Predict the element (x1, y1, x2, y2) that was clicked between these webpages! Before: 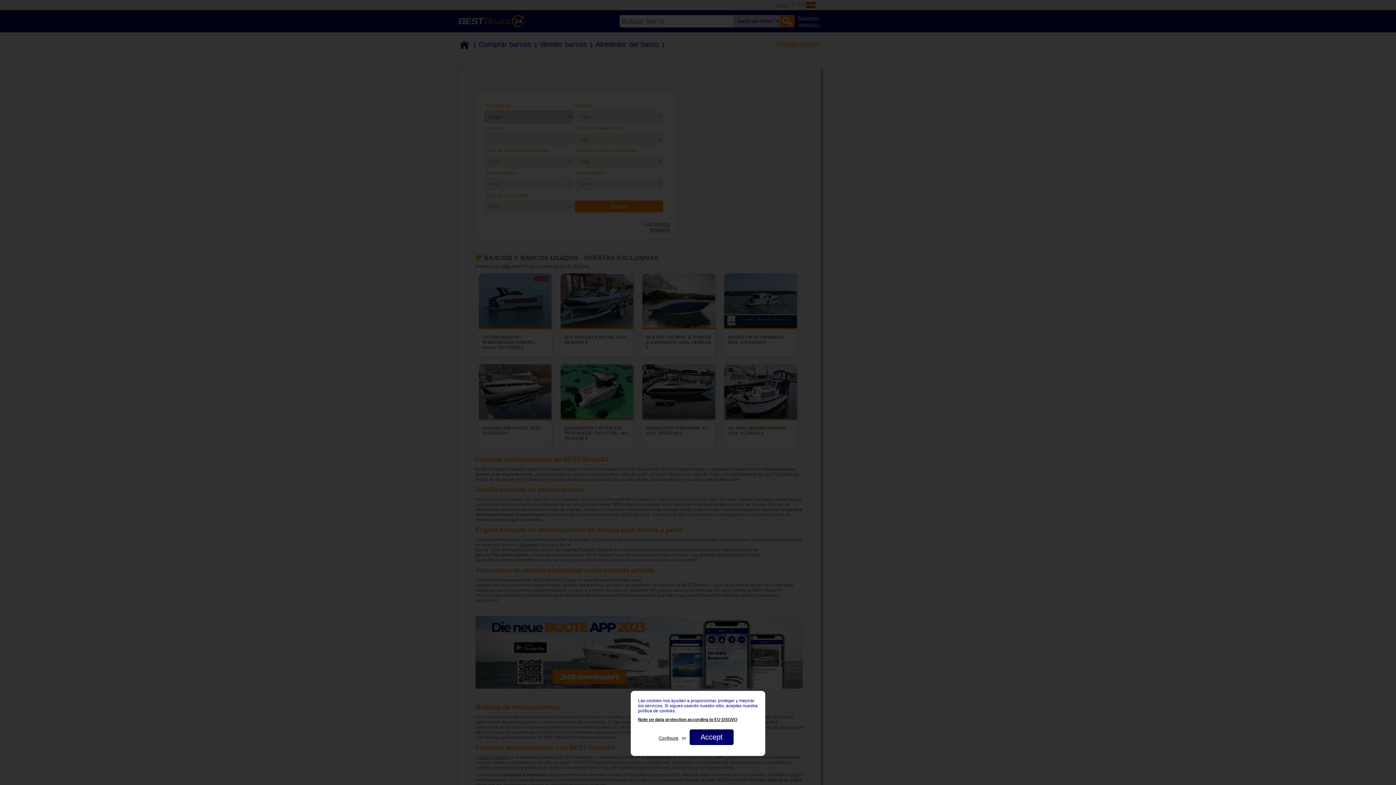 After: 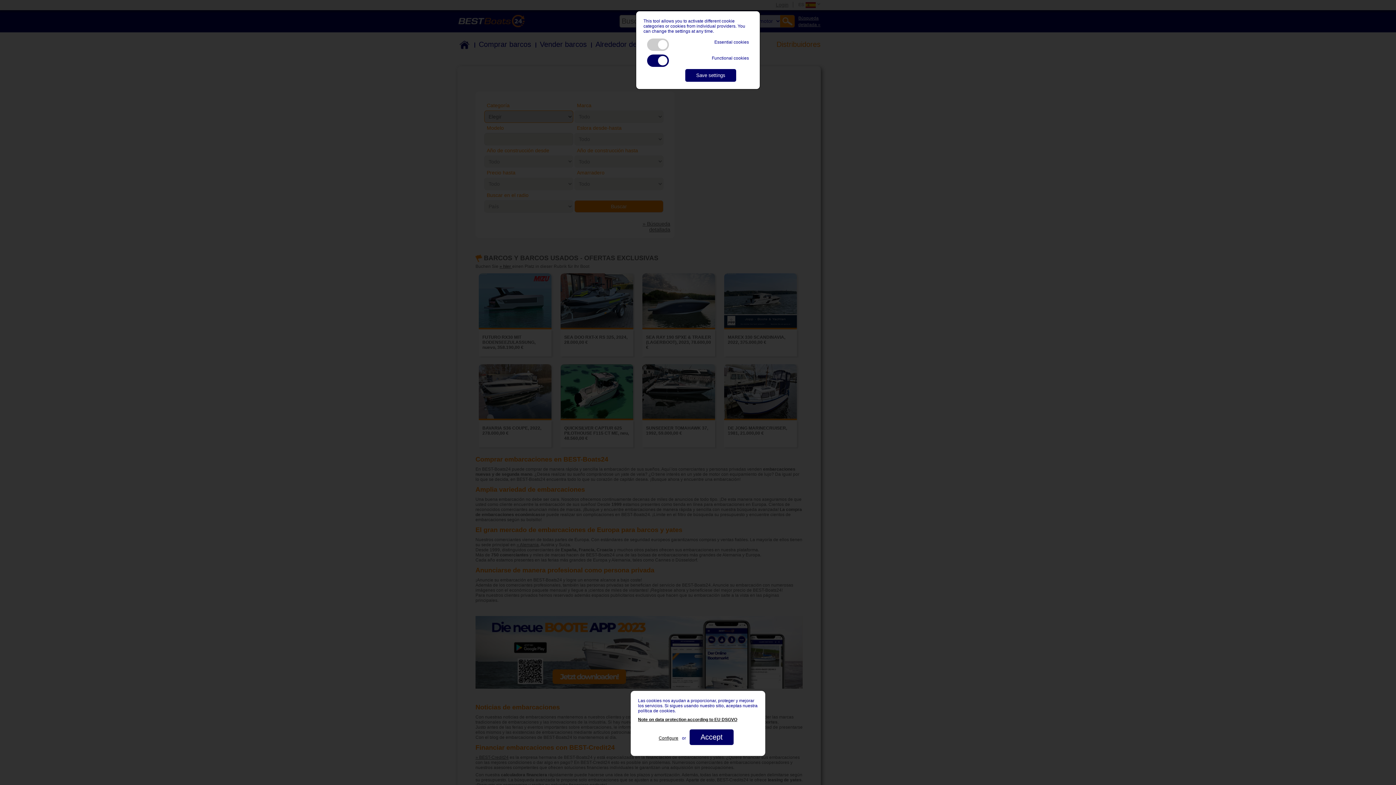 Action: bbox: (658, 736, 678, 741) label: Configure